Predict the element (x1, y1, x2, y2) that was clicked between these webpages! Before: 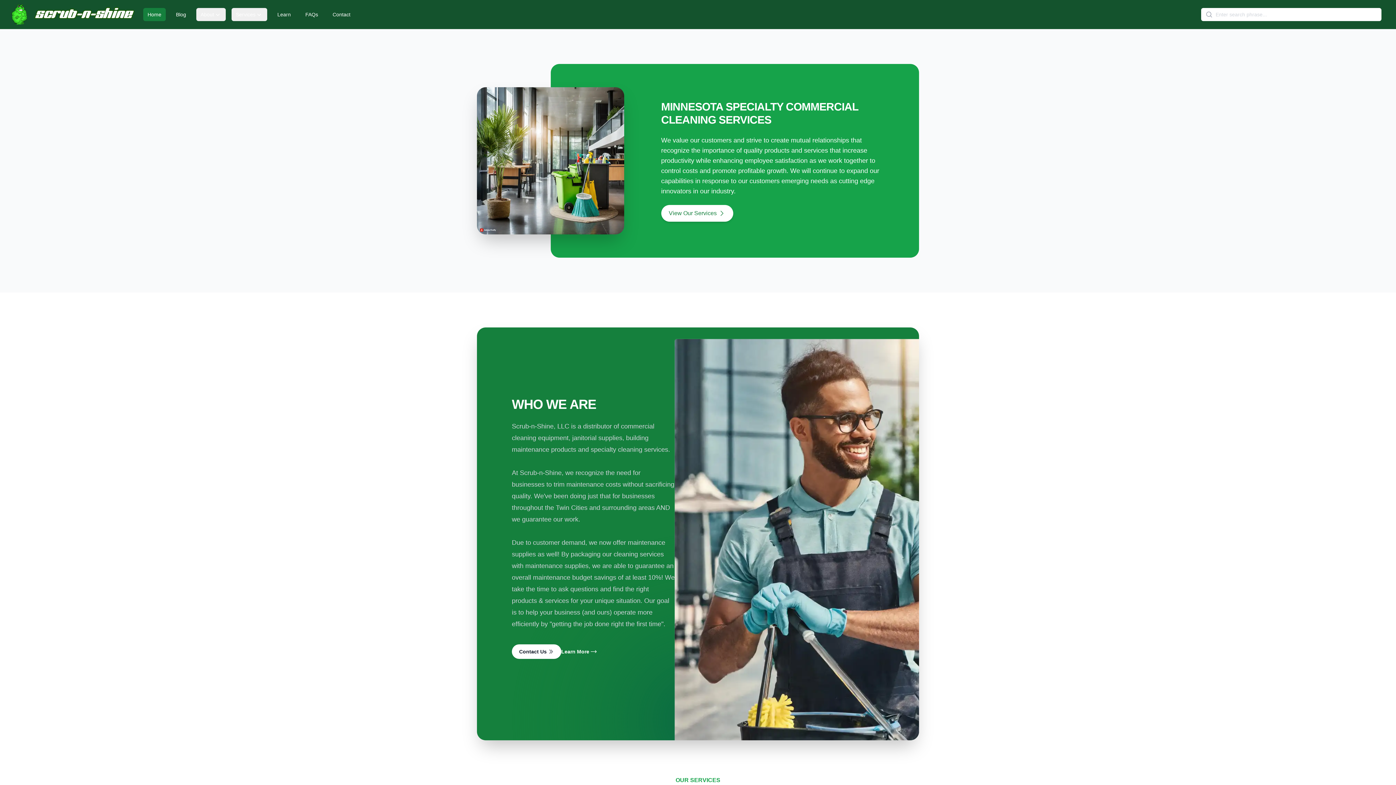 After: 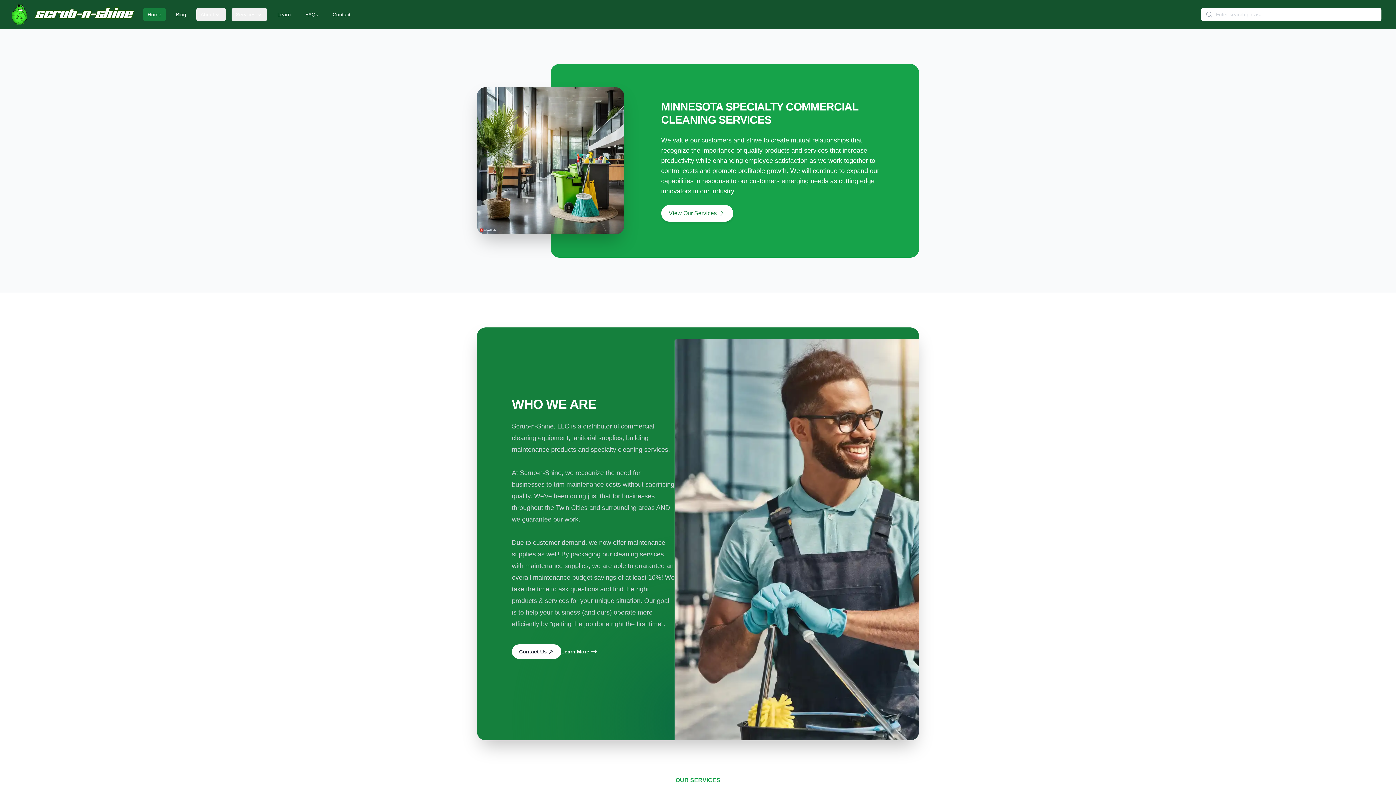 Action: bbox: (143, 8, 165, 21) label: Home